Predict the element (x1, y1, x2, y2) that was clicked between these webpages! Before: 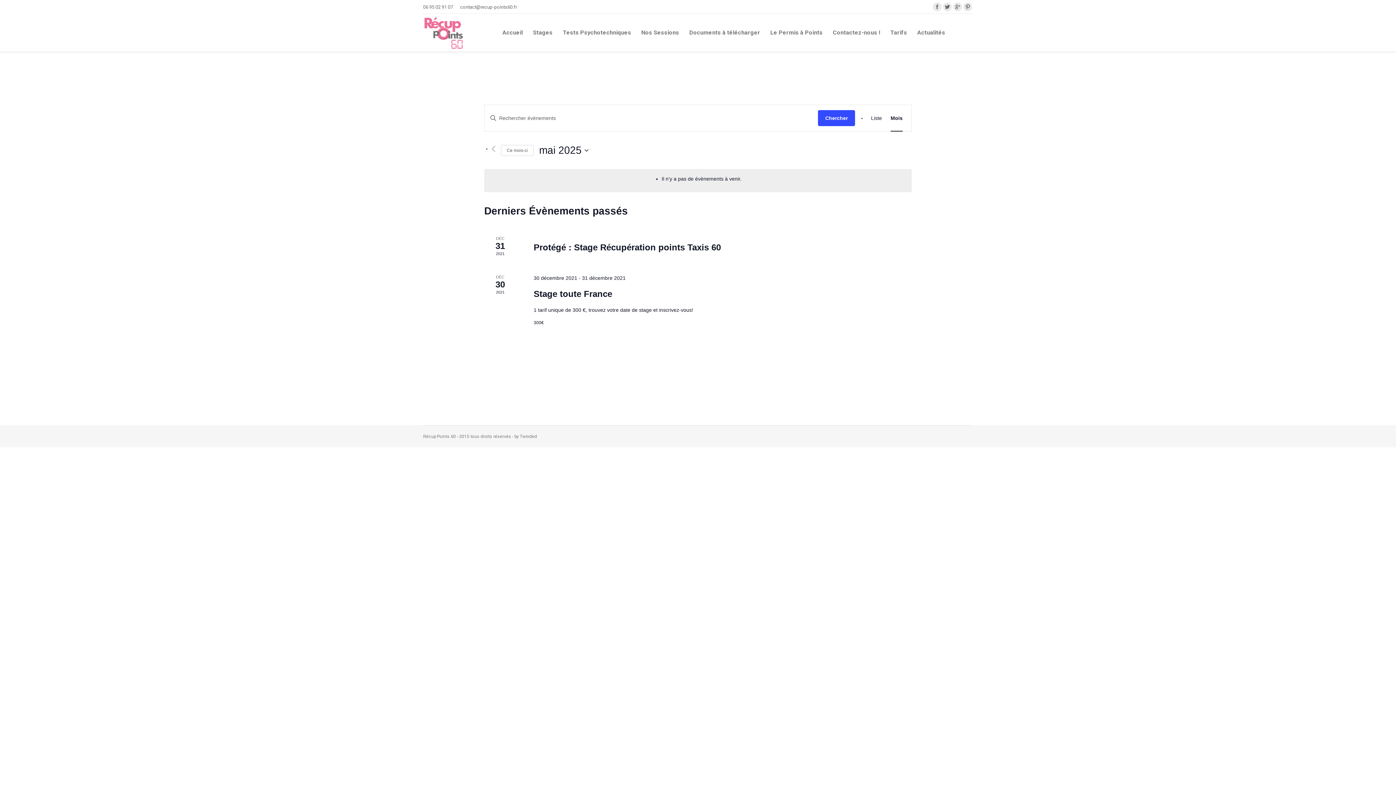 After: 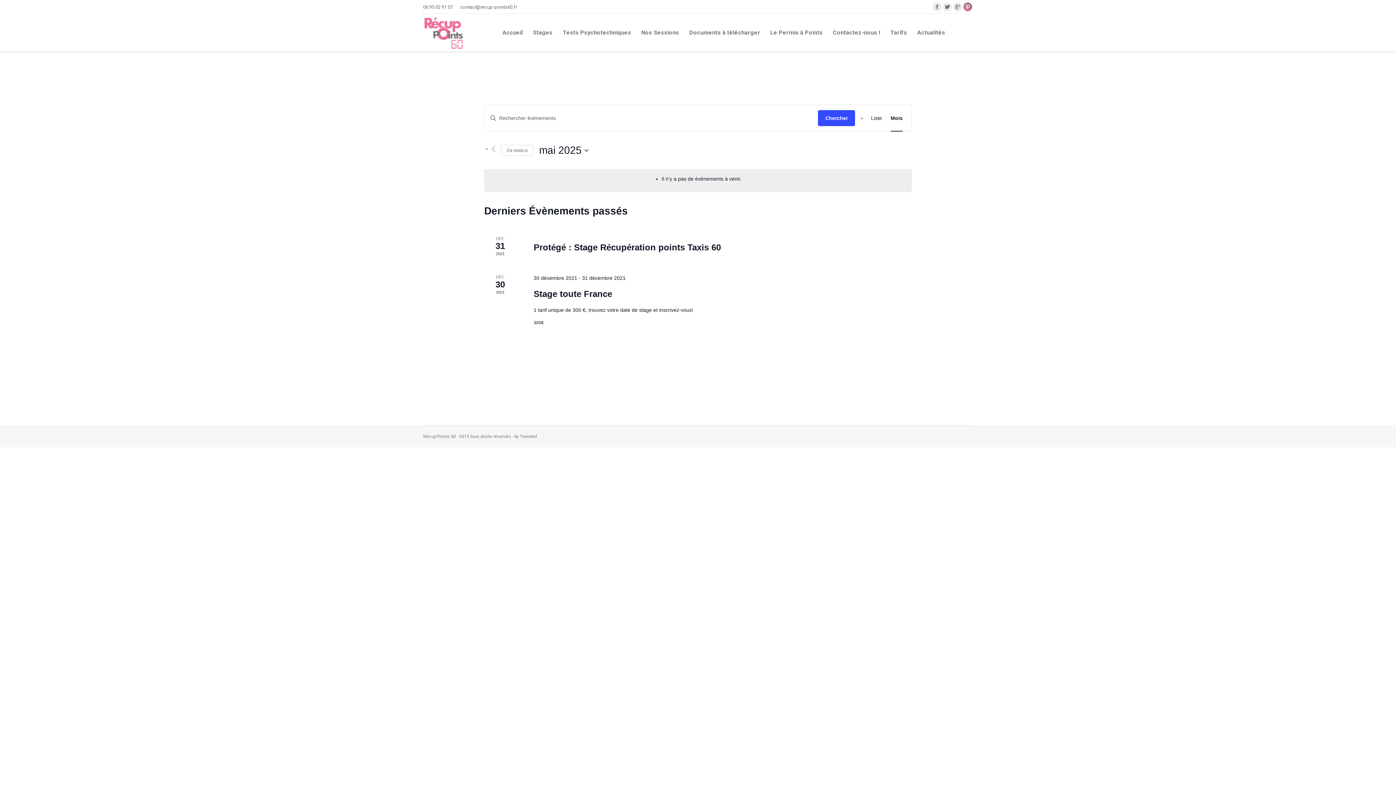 Action: bbox: (963, 2, 972, 11)